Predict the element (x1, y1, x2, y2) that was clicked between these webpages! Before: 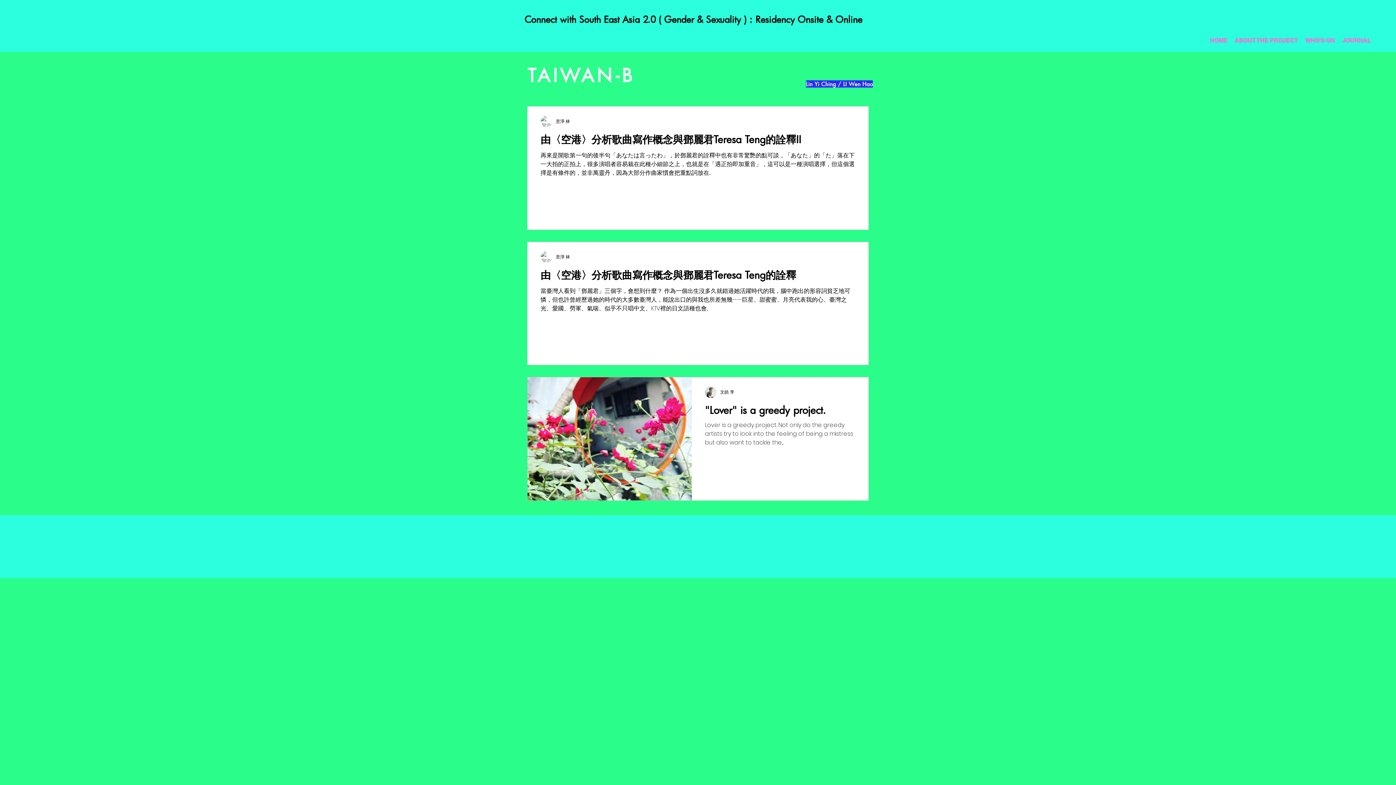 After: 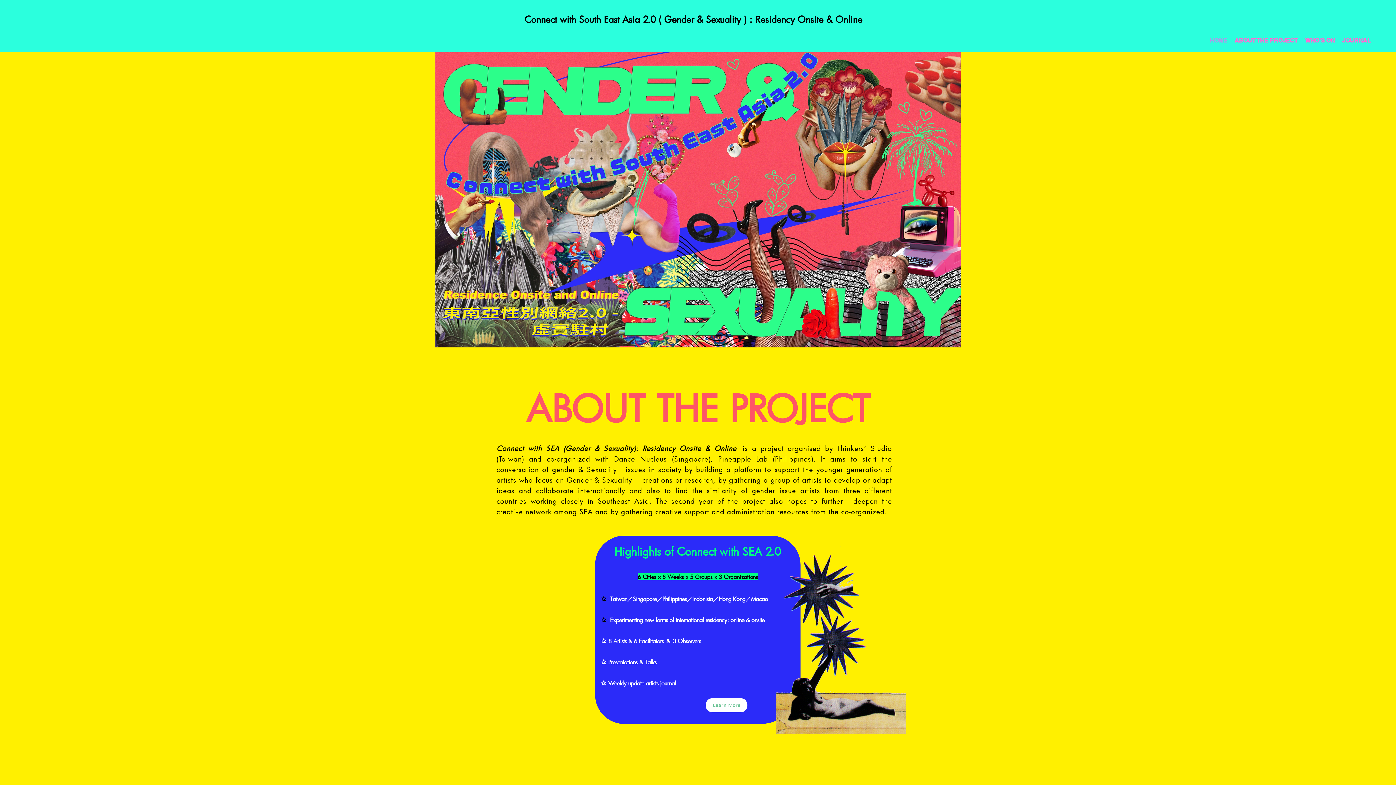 Action: bbox: (1206, 35, 1231, 46) label: HOME